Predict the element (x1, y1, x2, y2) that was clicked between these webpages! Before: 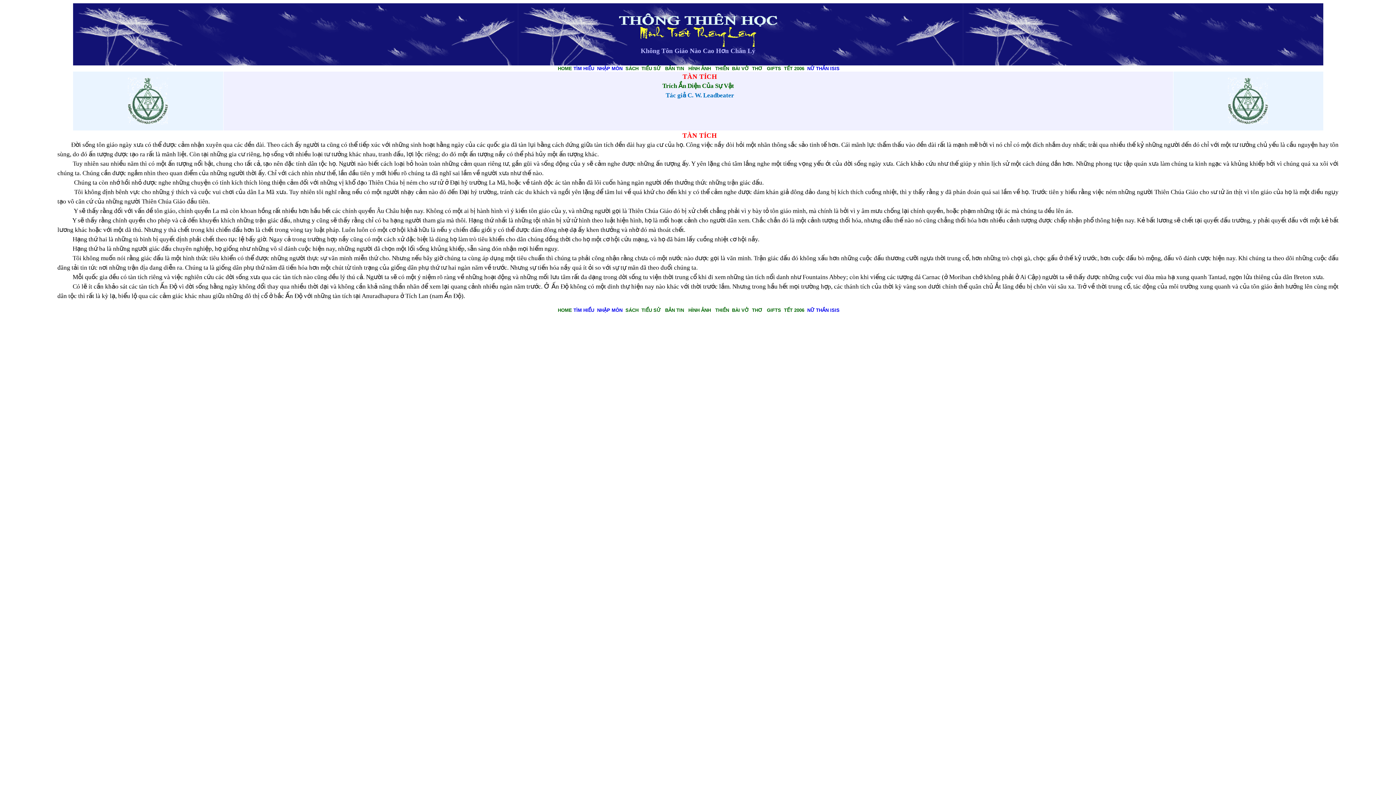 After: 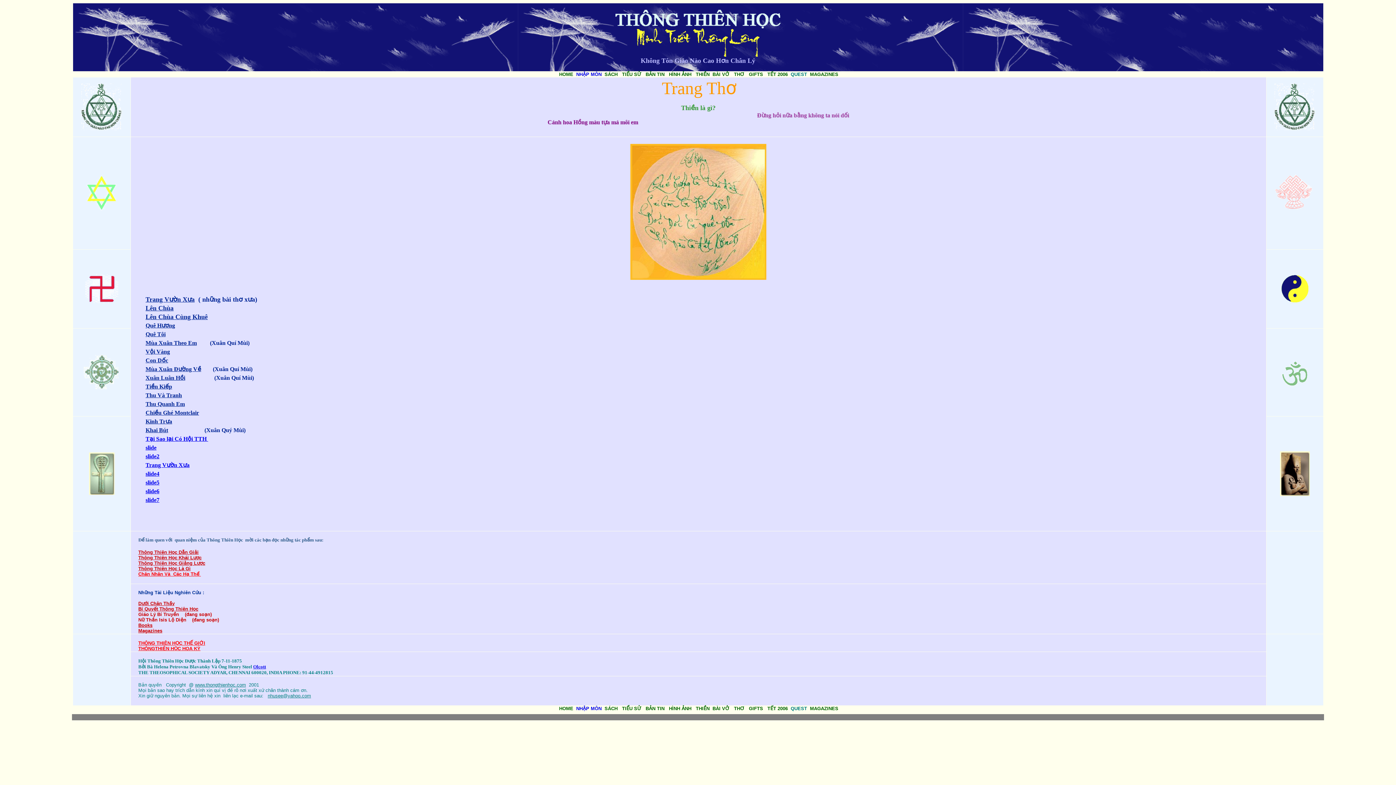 Action: label: THƠ bbox: (752, 307, 762, 313)